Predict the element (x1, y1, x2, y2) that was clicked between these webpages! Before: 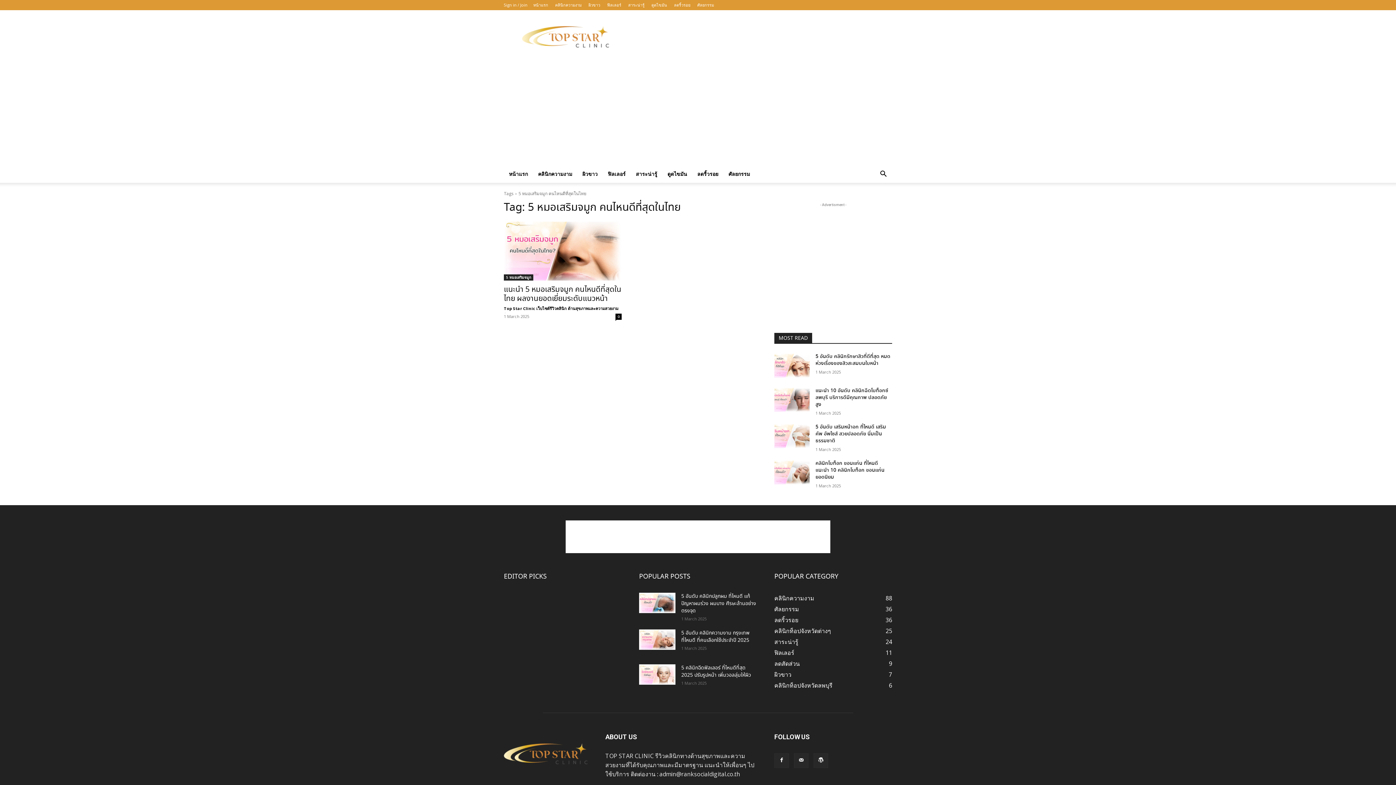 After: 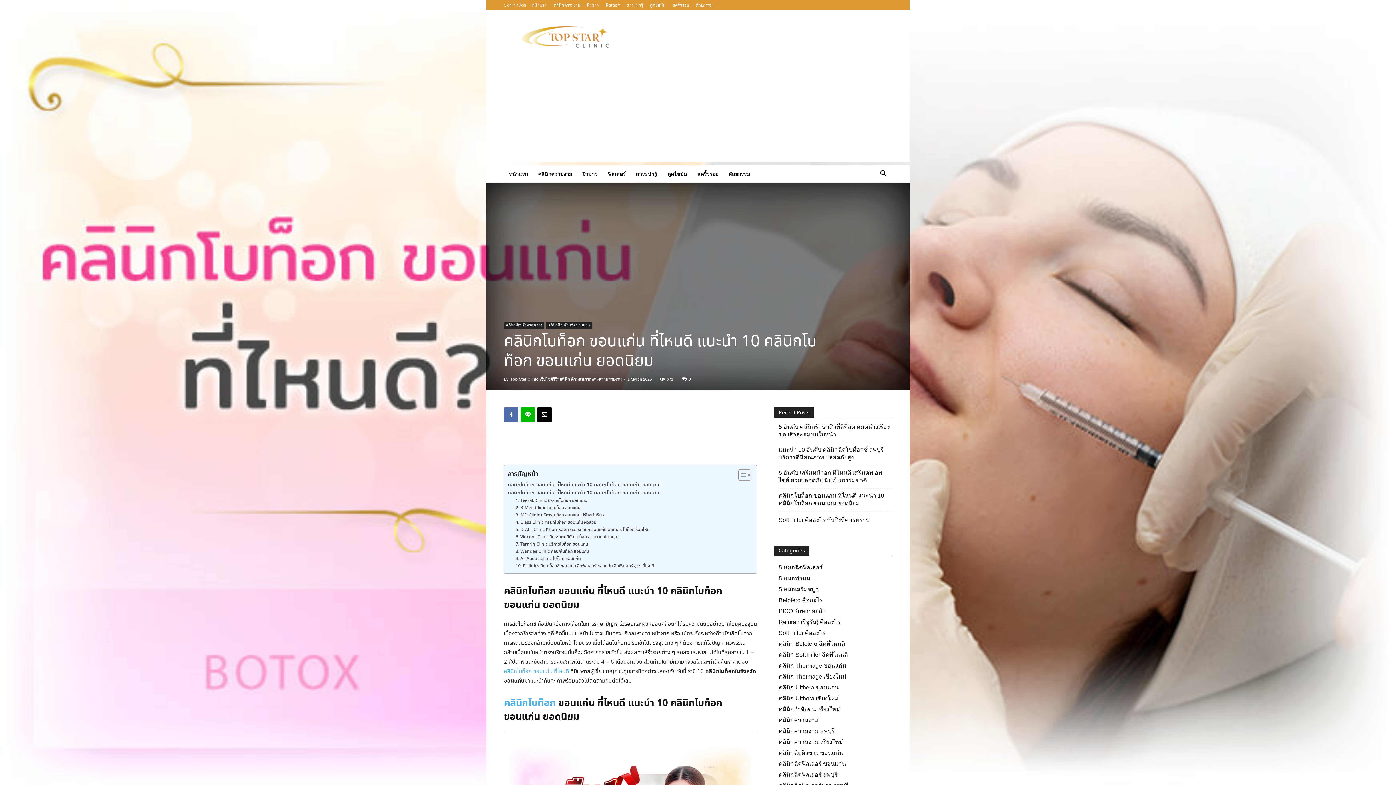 Action: bbox: (815, 460, 884, 481) label: คลินิกโบท็อก ขอนแก่น ที่ไหนดี แนะนำ 10 คลินิกโบท็อก ขอนแก่น ยอดนิยม